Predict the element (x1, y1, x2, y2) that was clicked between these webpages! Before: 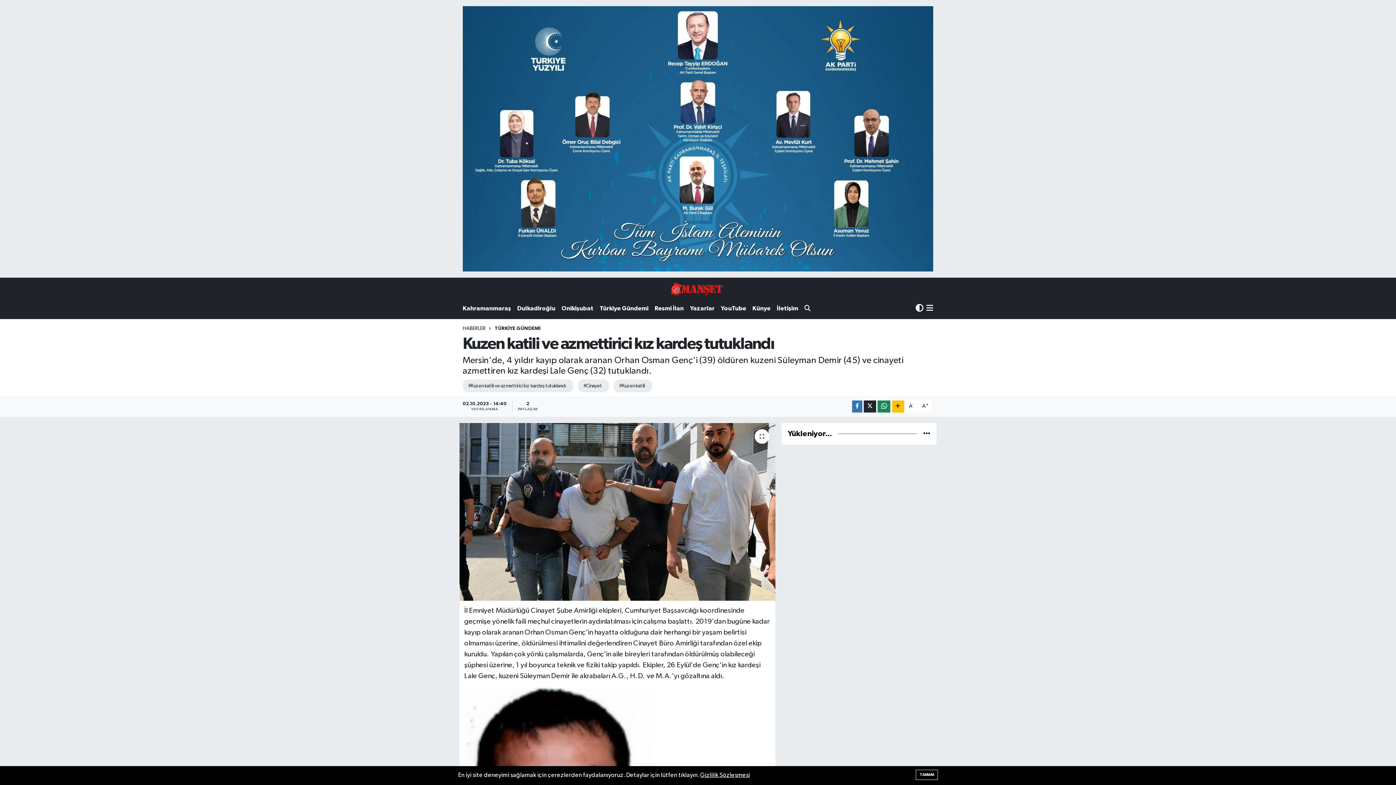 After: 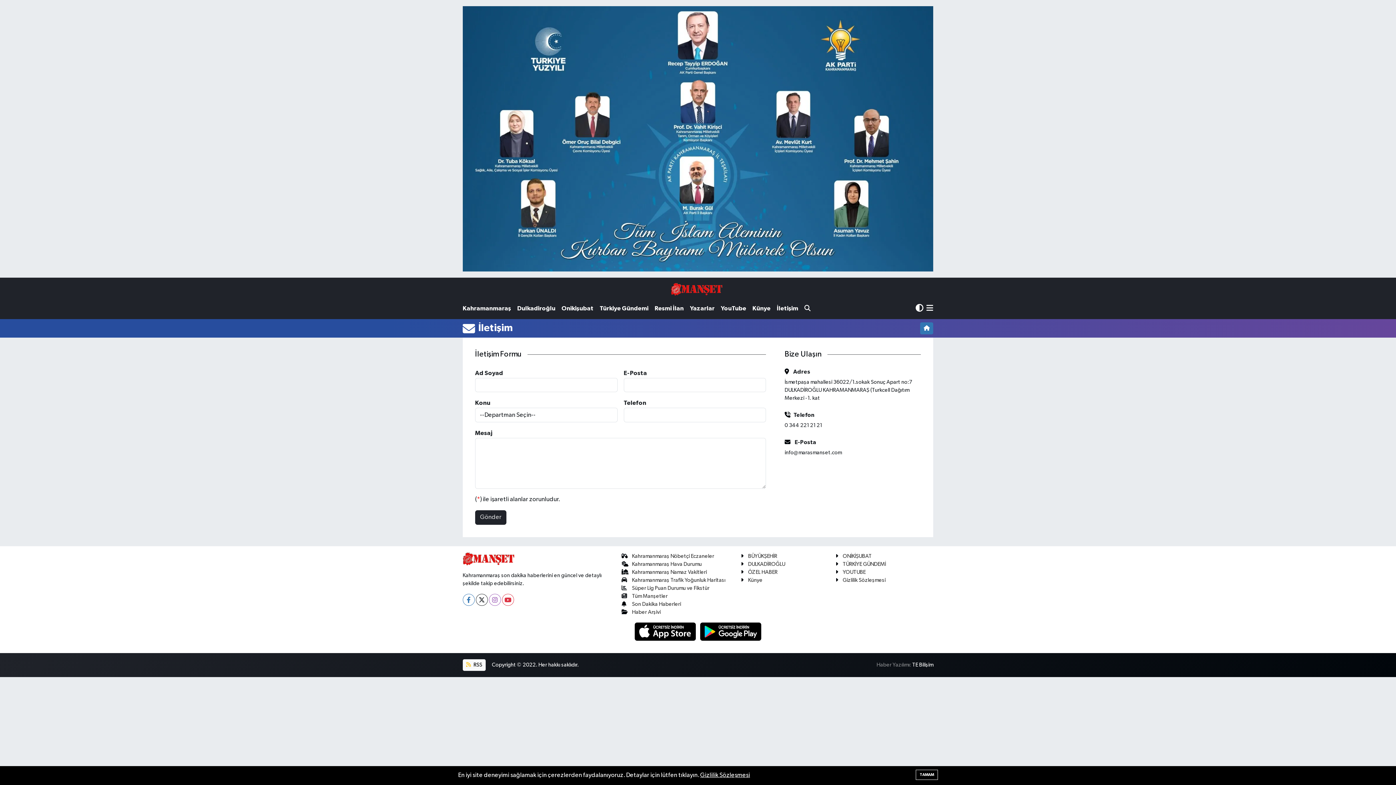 Action: label: İletişim bbox: (777, 300, 804, 316)